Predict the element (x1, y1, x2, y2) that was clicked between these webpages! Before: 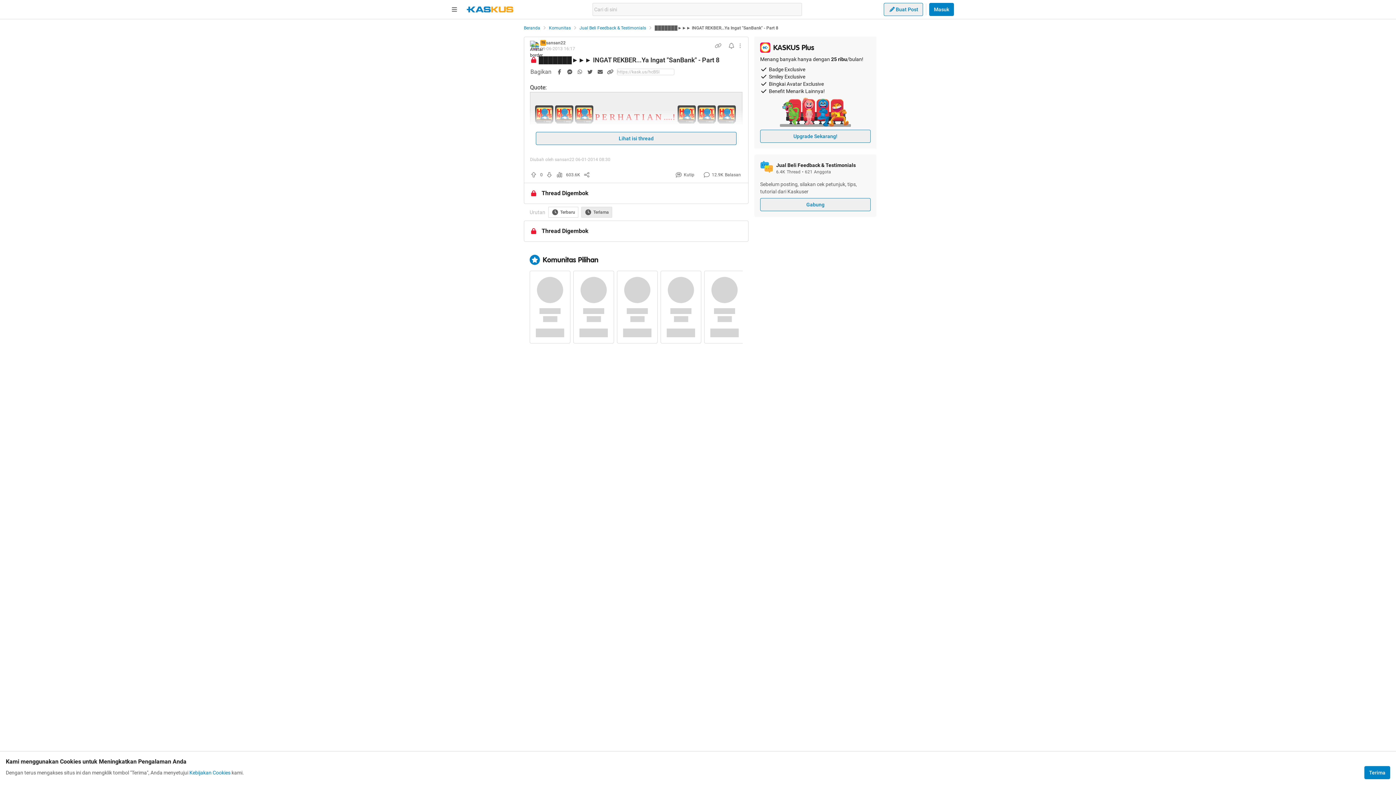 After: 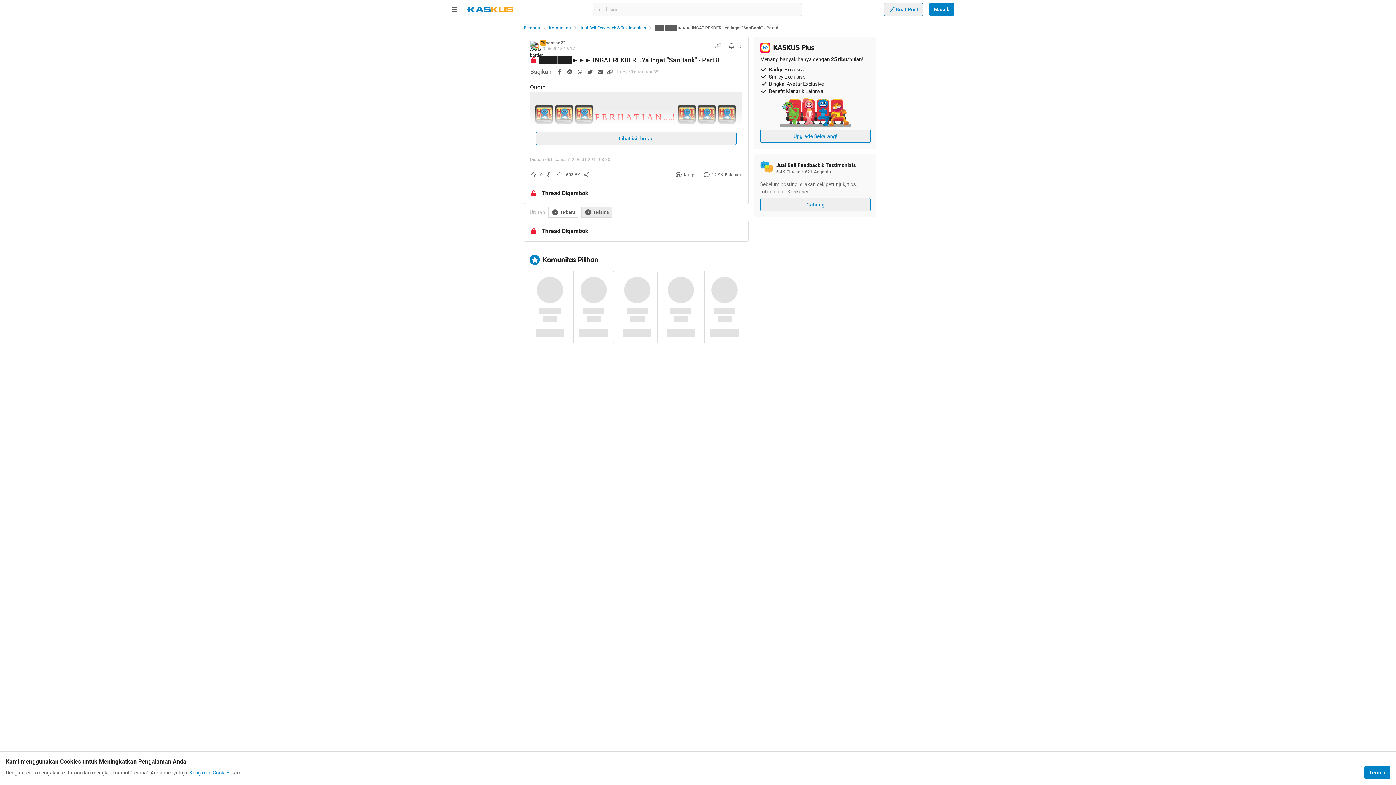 Action: bbox: (189, 769, 230, 776) label: Kebijakan Cookies